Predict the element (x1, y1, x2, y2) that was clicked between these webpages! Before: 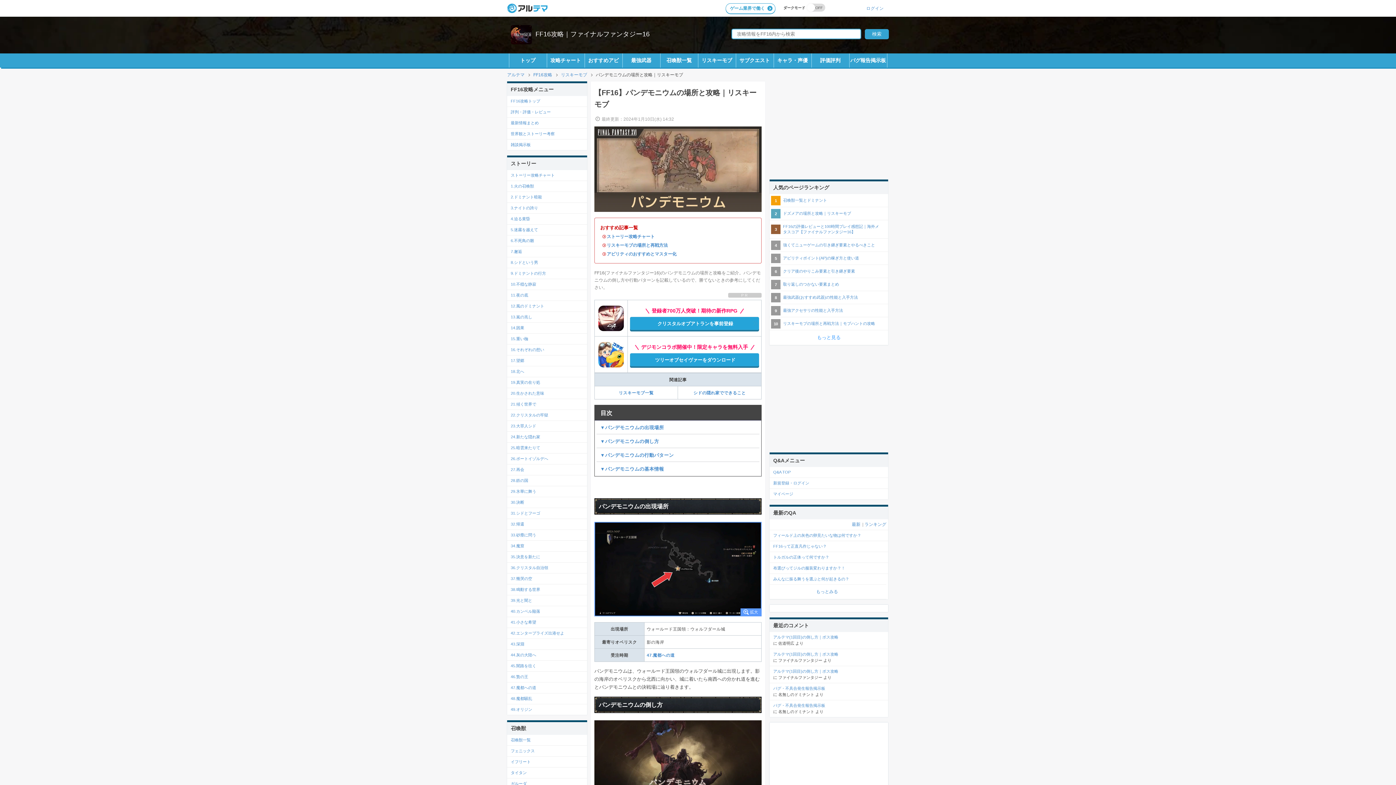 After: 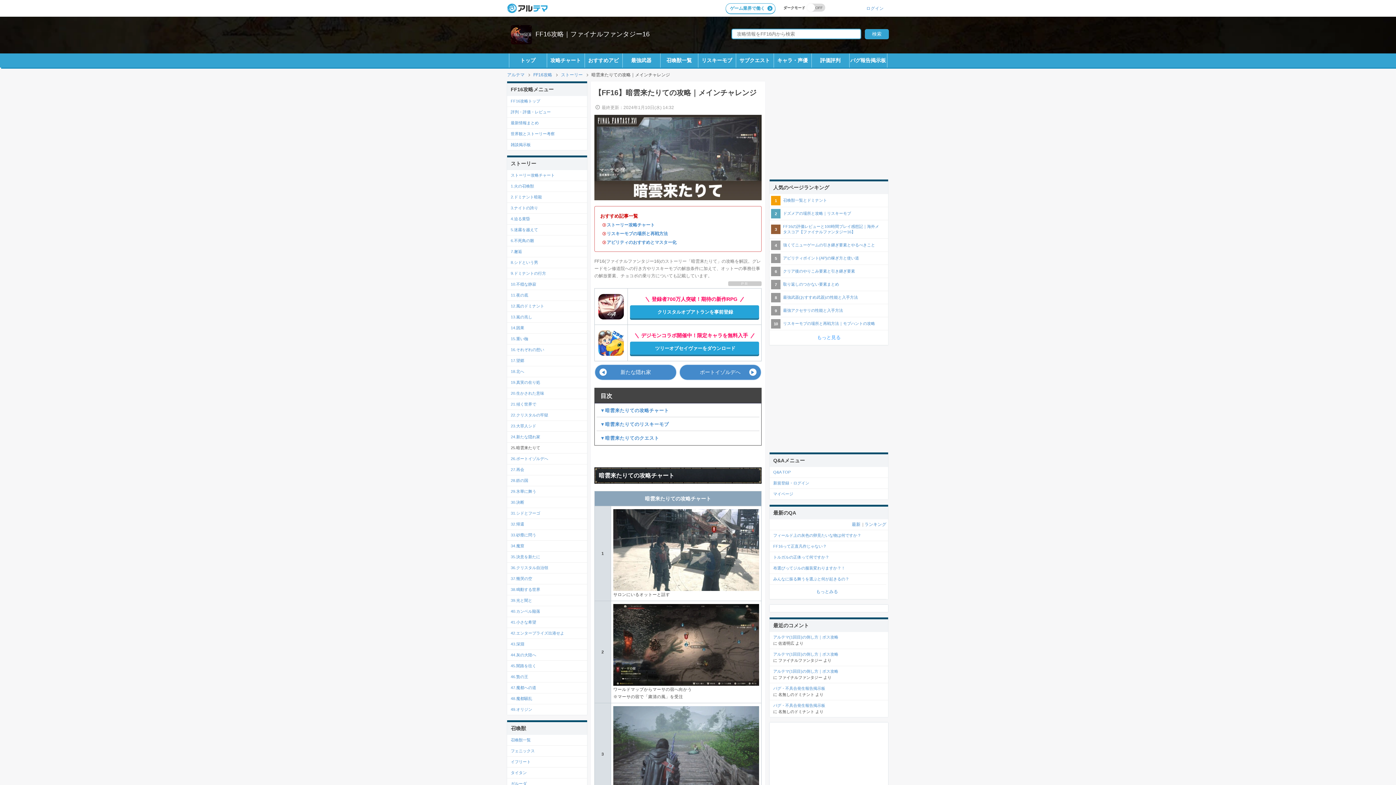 Action: label: 25.暗雲来たりて bbox: (510, 445, 583, 451)